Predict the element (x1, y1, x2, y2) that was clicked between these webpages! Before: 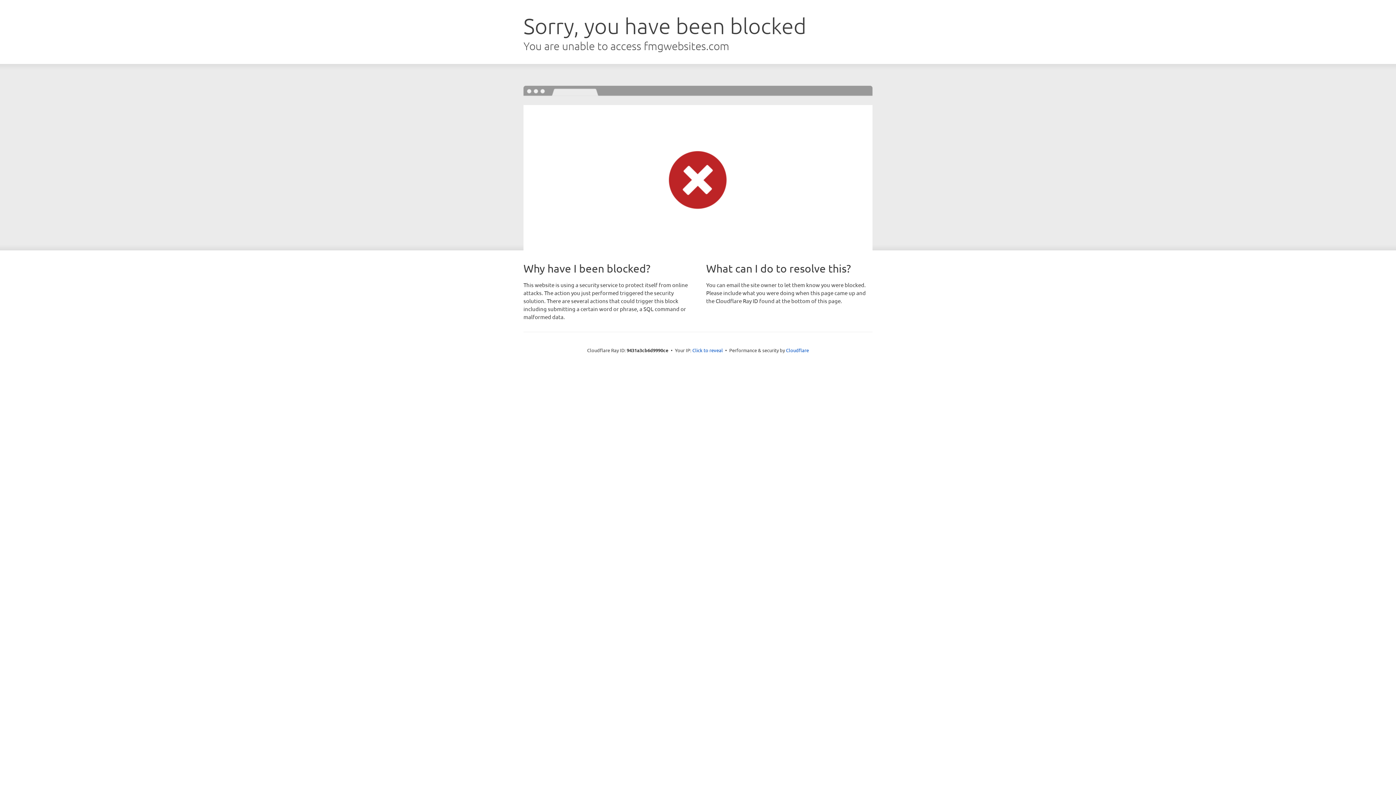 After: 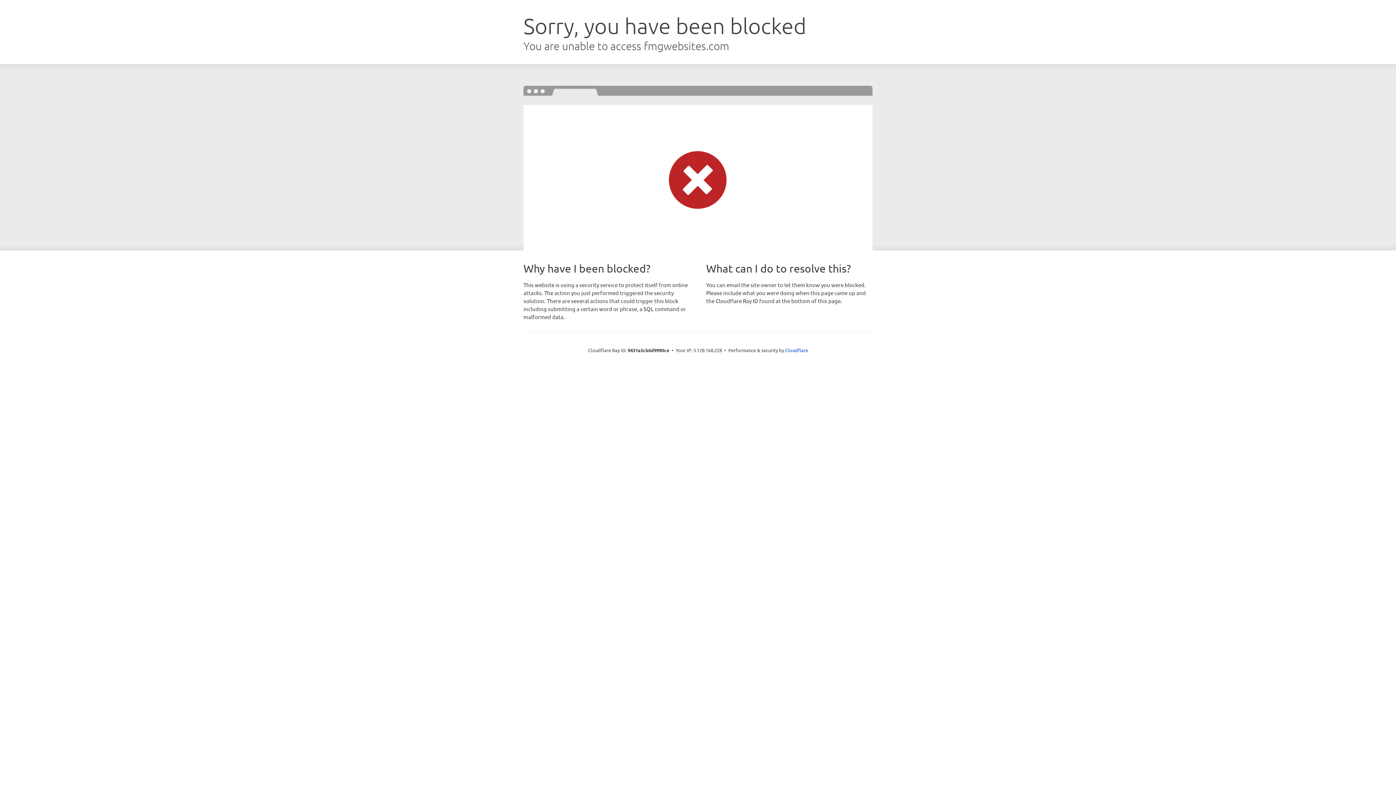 Action: bbox: (692, 346, 723, 353) label: Click to reveal